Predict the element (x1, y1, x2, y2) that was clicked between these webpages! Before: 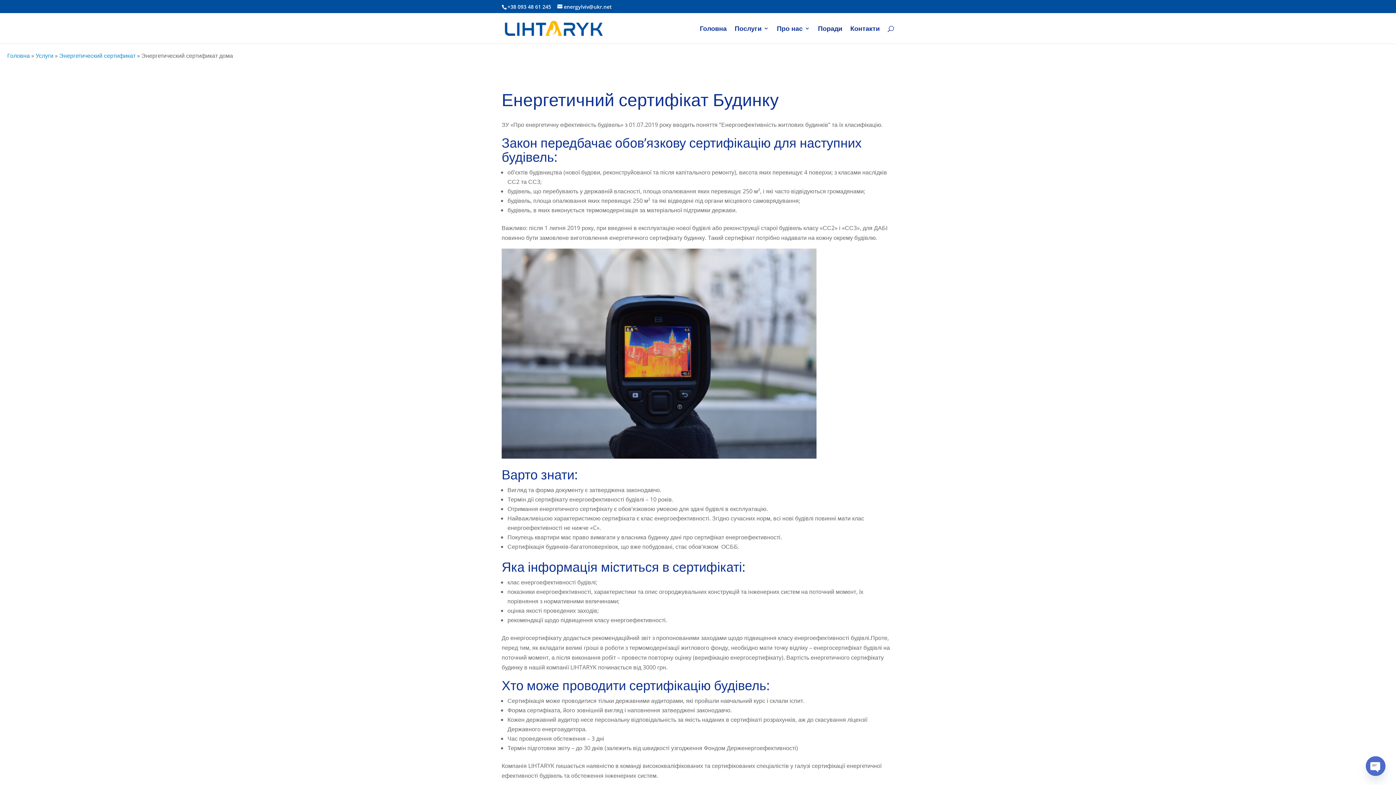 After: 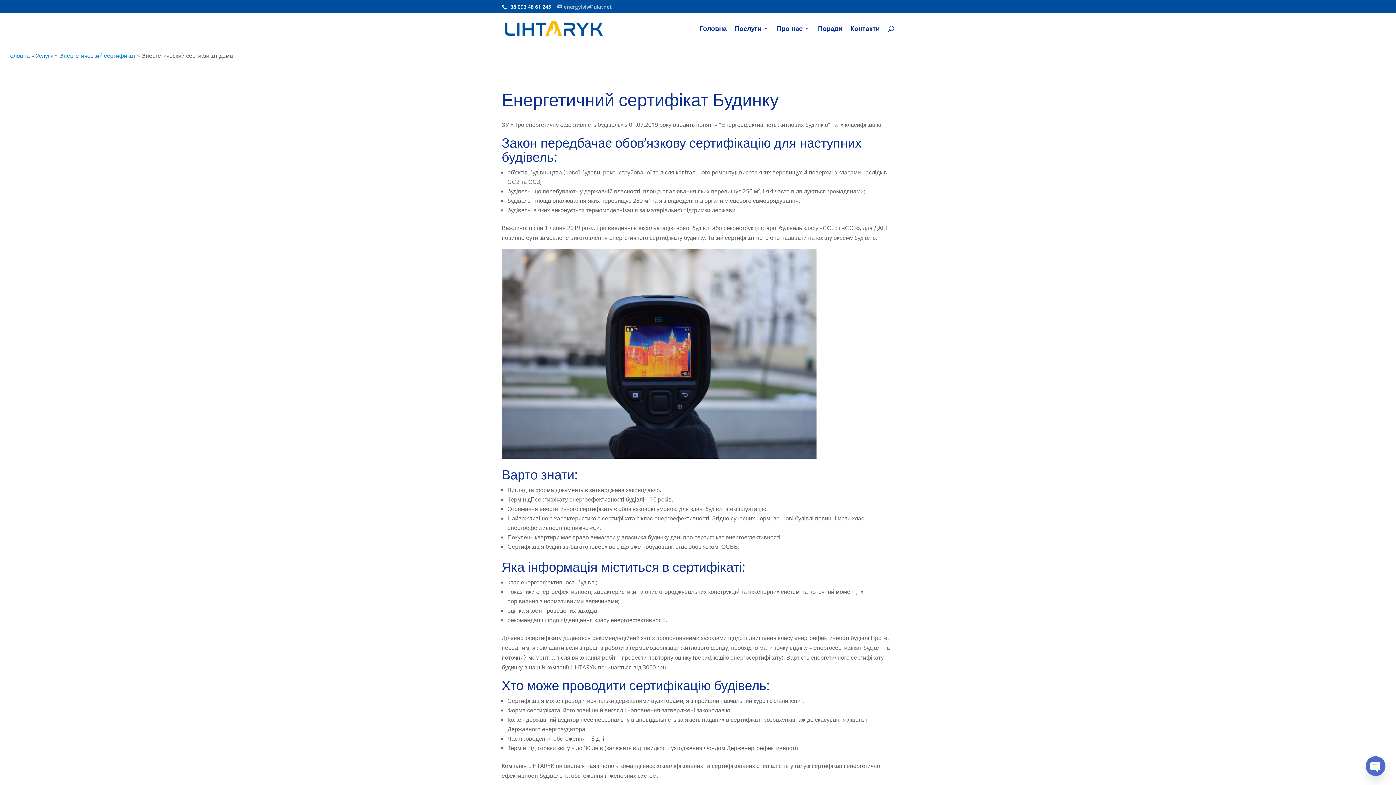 Action: bbox: (557, 3, 612, 10) label: energylviv@ukr.net